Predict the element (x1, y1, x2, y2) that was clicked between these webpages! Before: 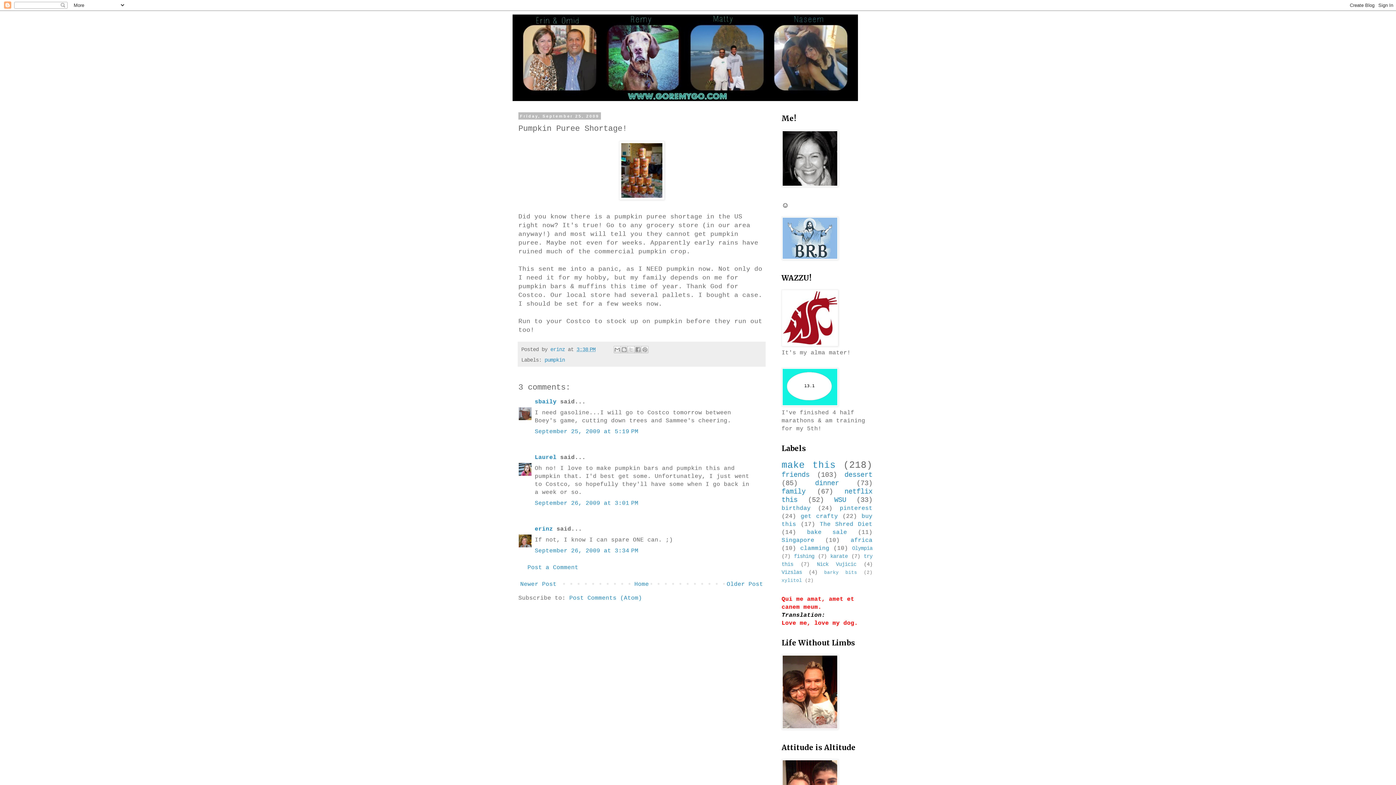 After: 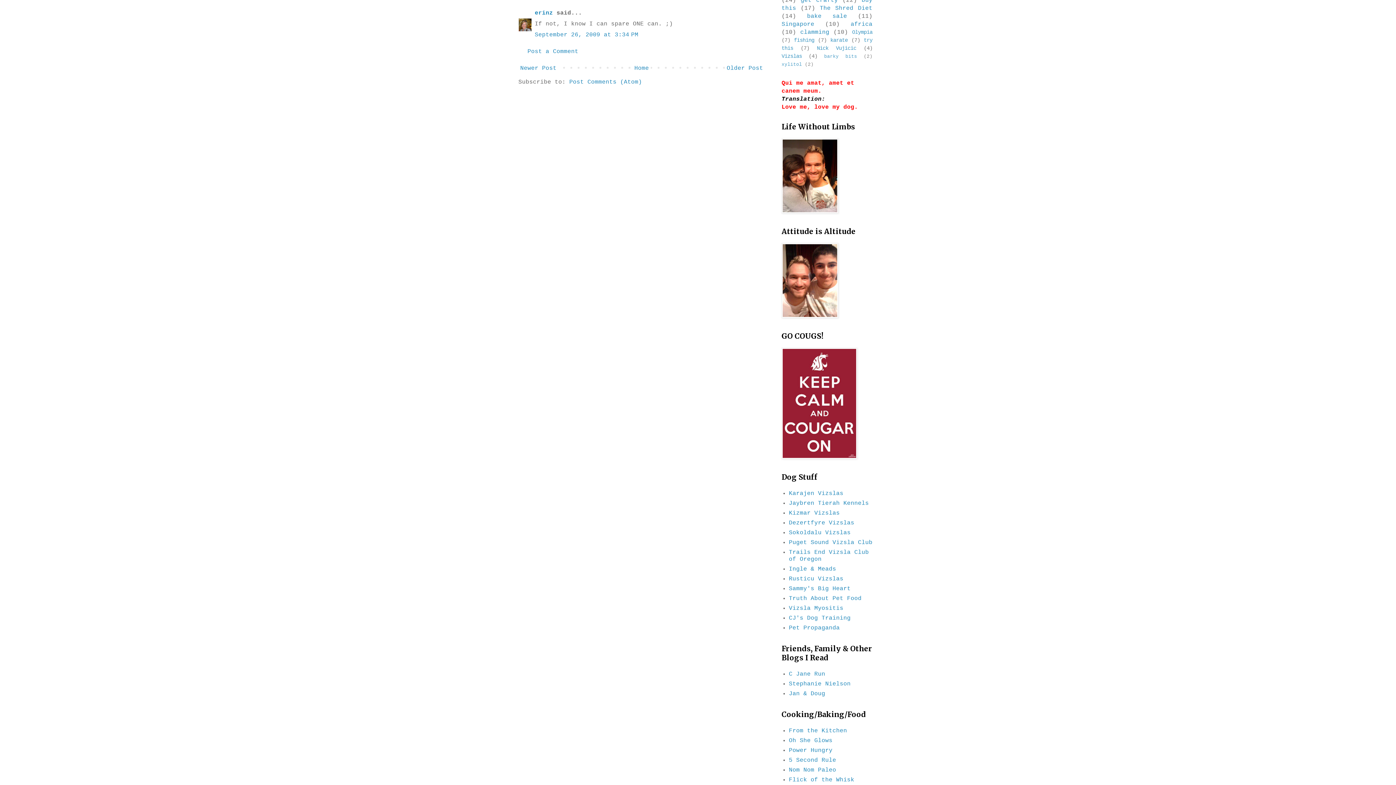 Action: bbox: (534, 548, 638, 554) label: September 26, 2009 at 3:34 PM